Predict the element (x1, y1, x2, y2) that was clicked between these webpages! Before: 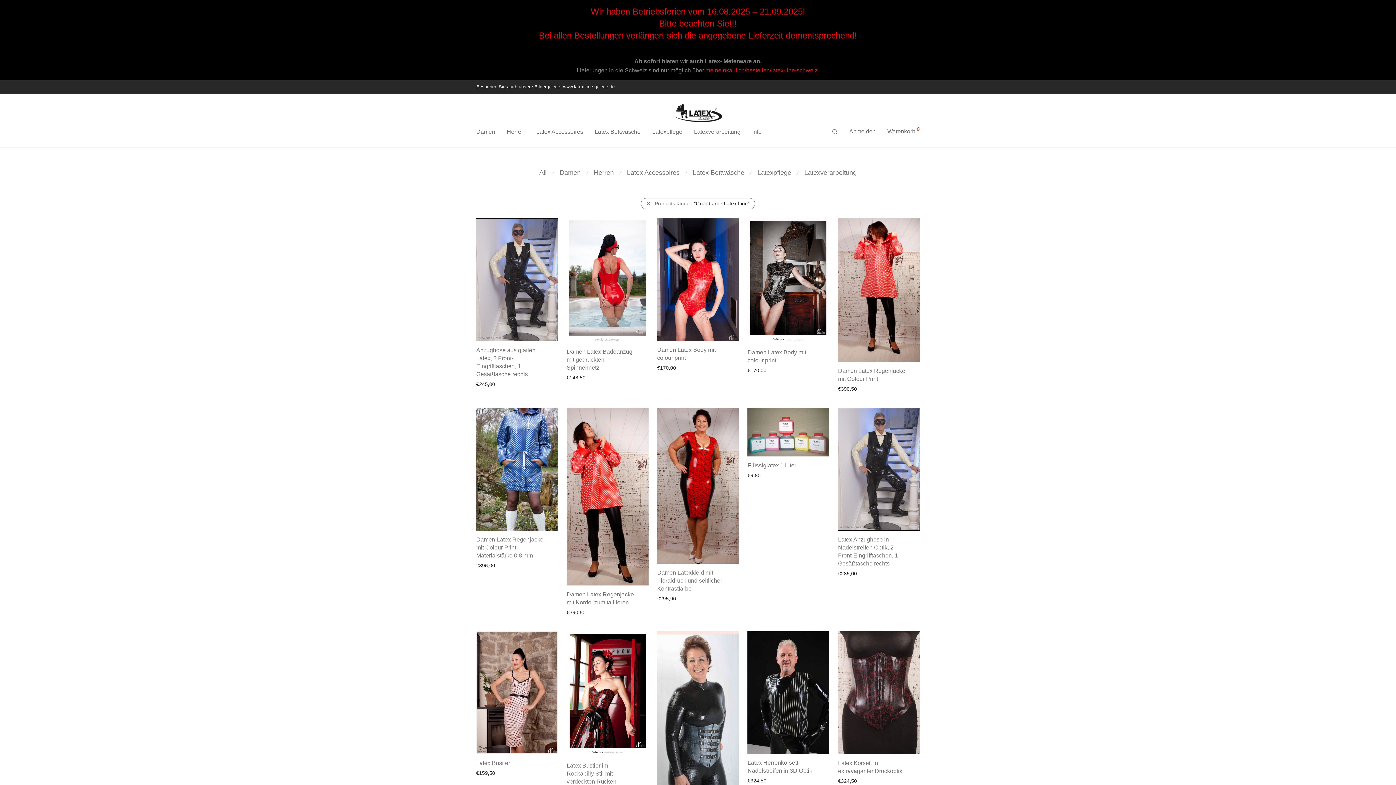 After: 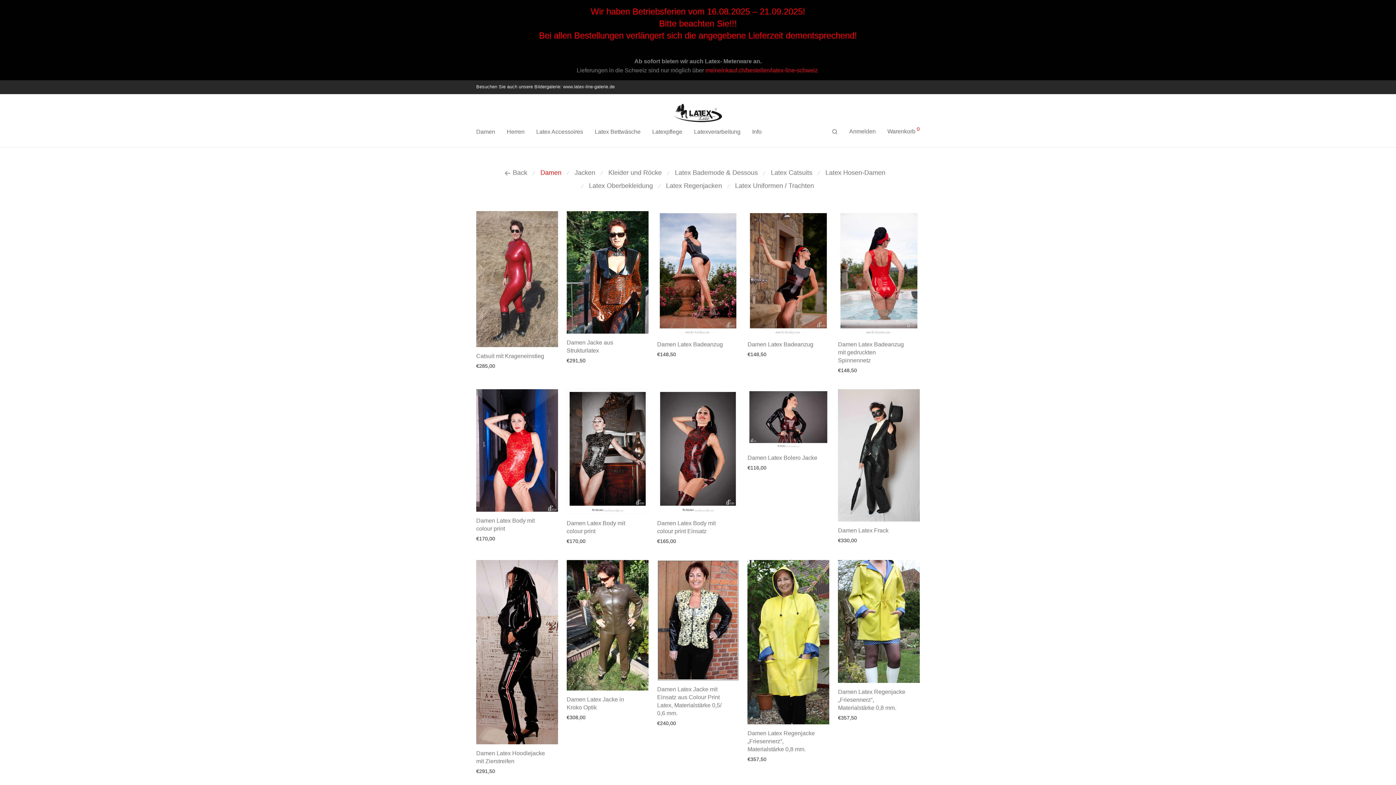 Action: bbox: (470, 123, 501, 140) label: Damen